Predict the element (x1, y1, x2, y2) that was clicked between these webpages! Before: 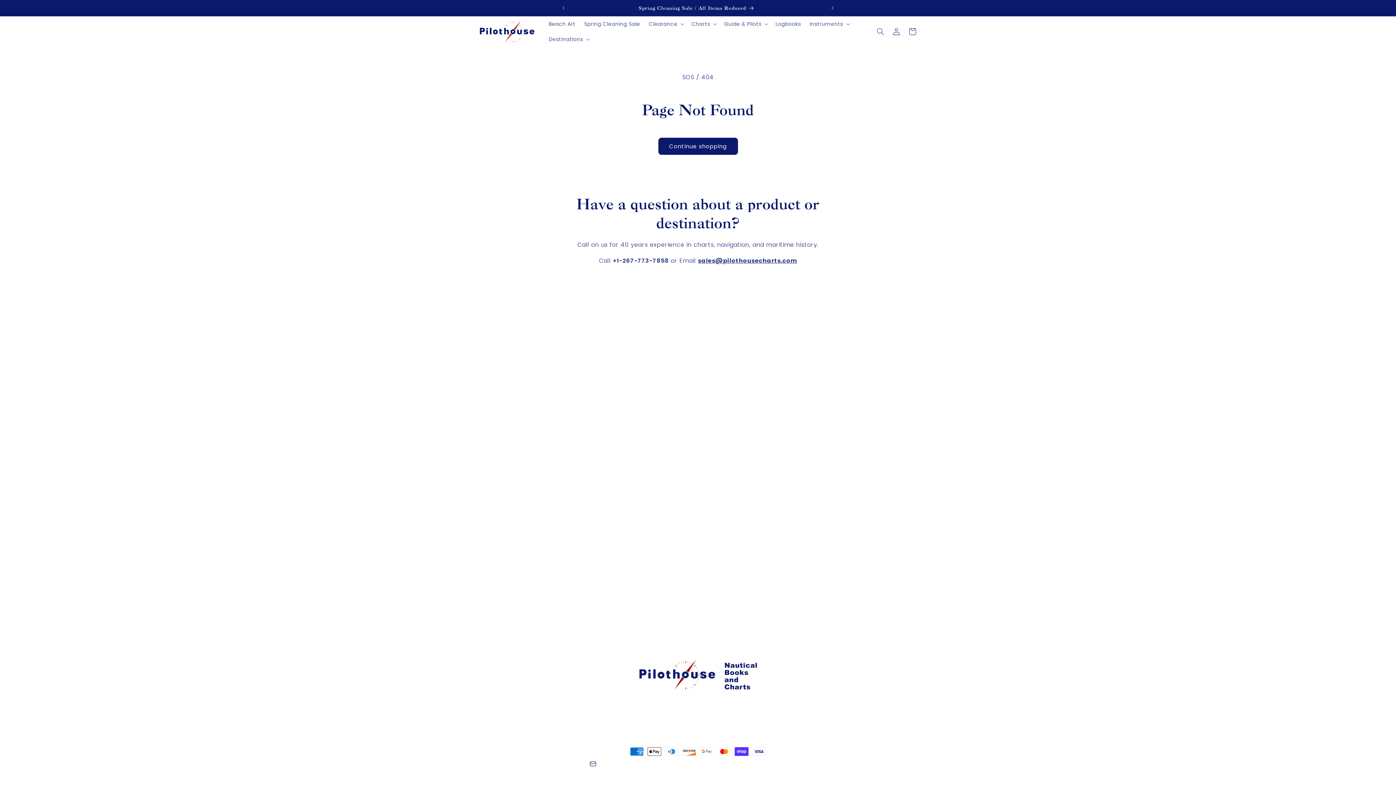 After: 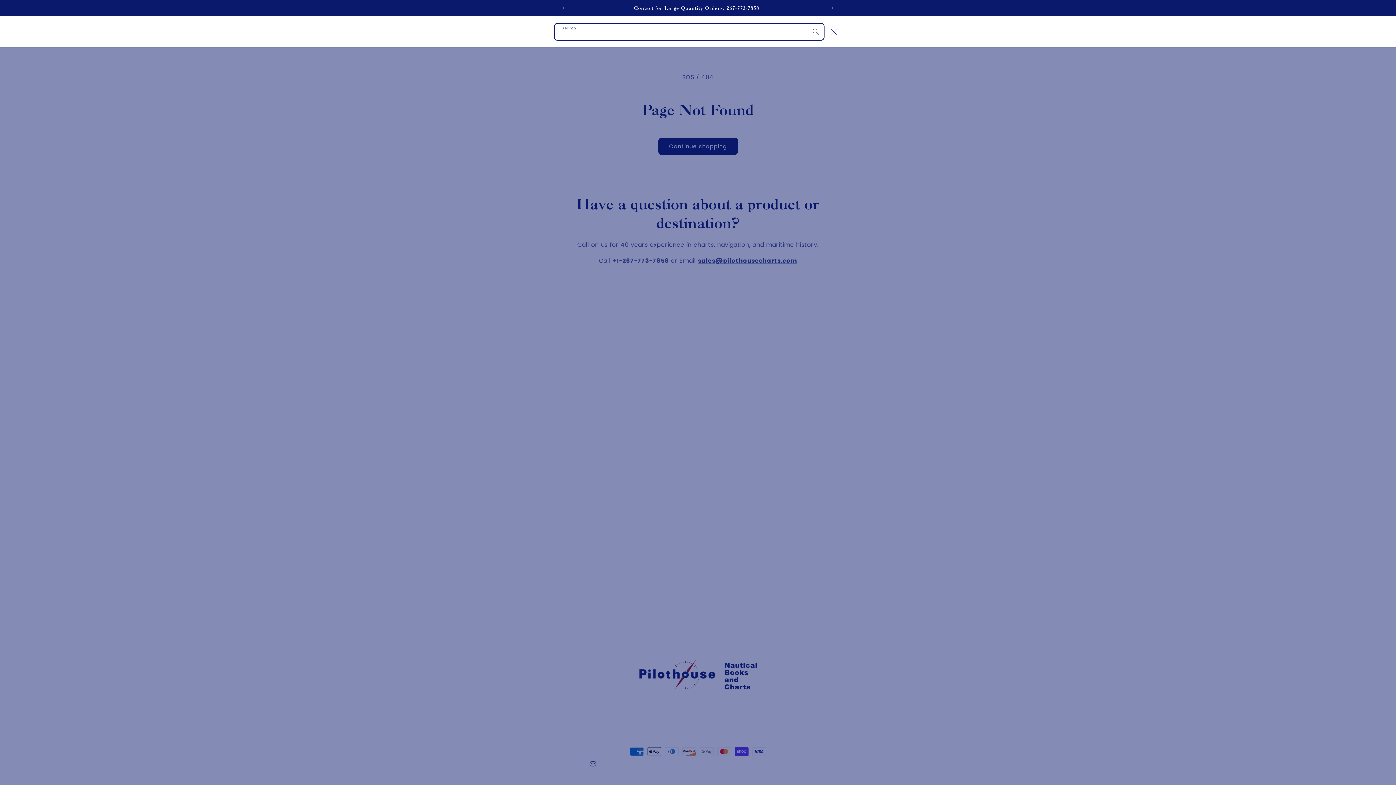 Action: label: Search bbox: (872, 23, 888, 39)